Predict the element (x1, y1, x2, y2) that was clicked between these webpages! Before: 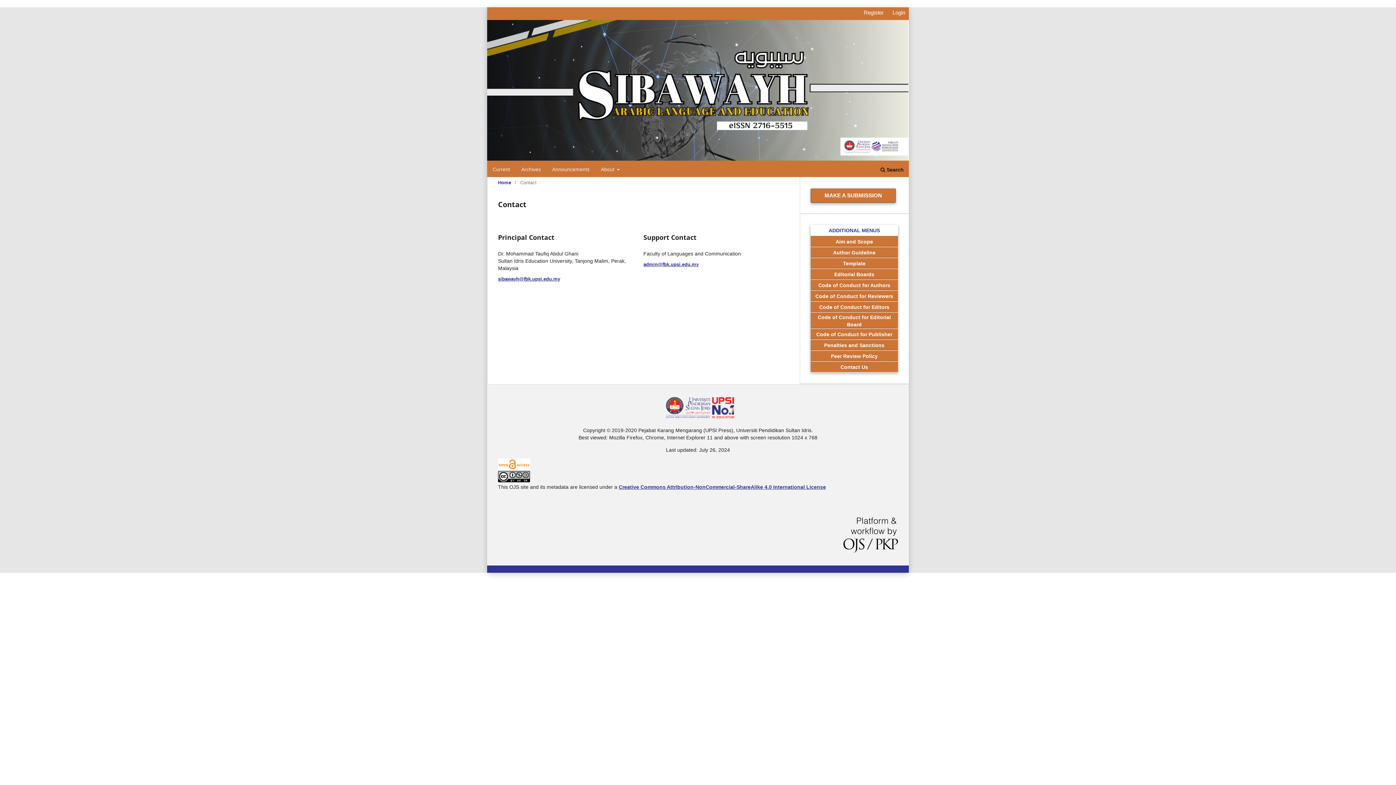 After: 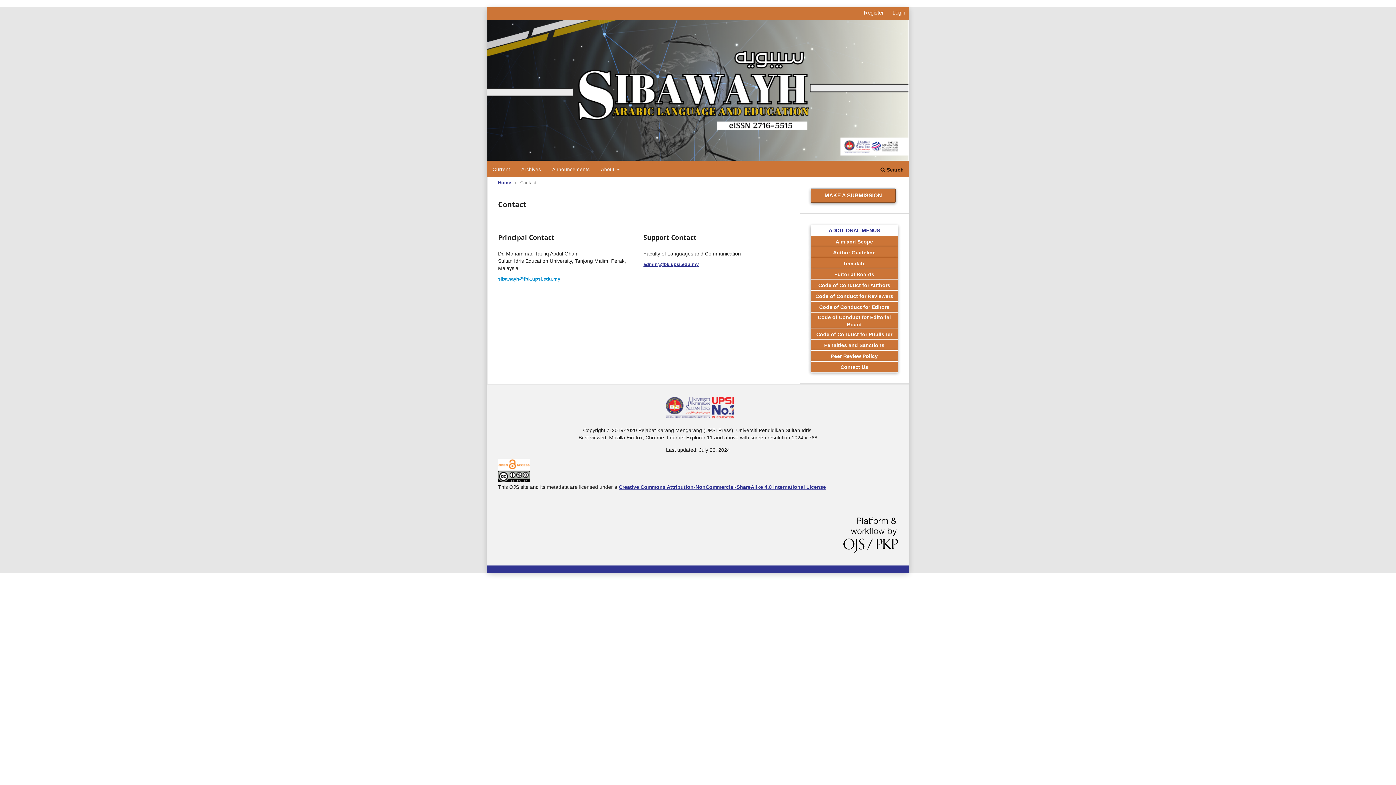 Action: label: sibawayh@fbk.upsi.edu.my bbox: (498, 276, 560, 281)